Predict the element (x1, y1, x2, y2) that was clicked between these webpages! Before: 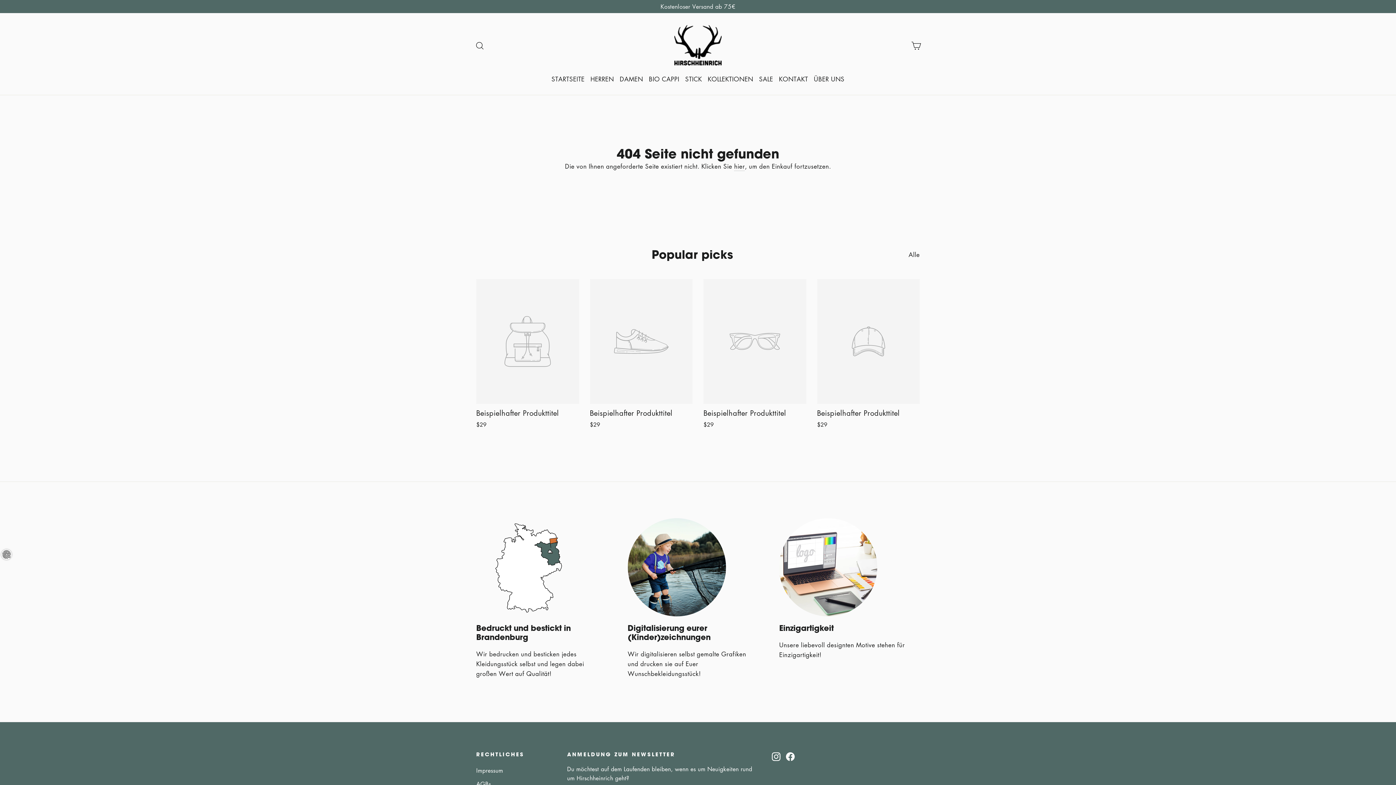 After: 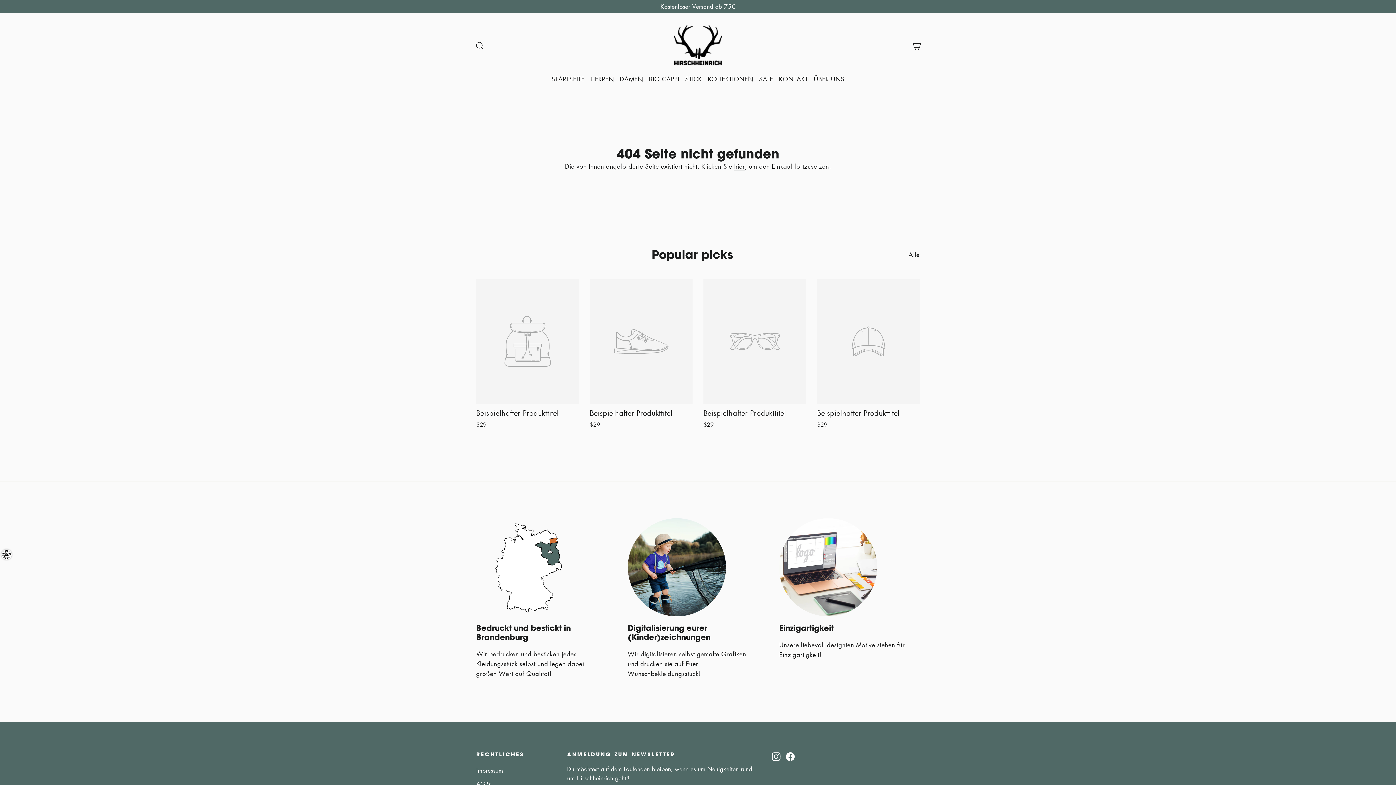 Action: bbox: (476, 279, 579, 430) label: Beispielhafter Produkttitel
$29